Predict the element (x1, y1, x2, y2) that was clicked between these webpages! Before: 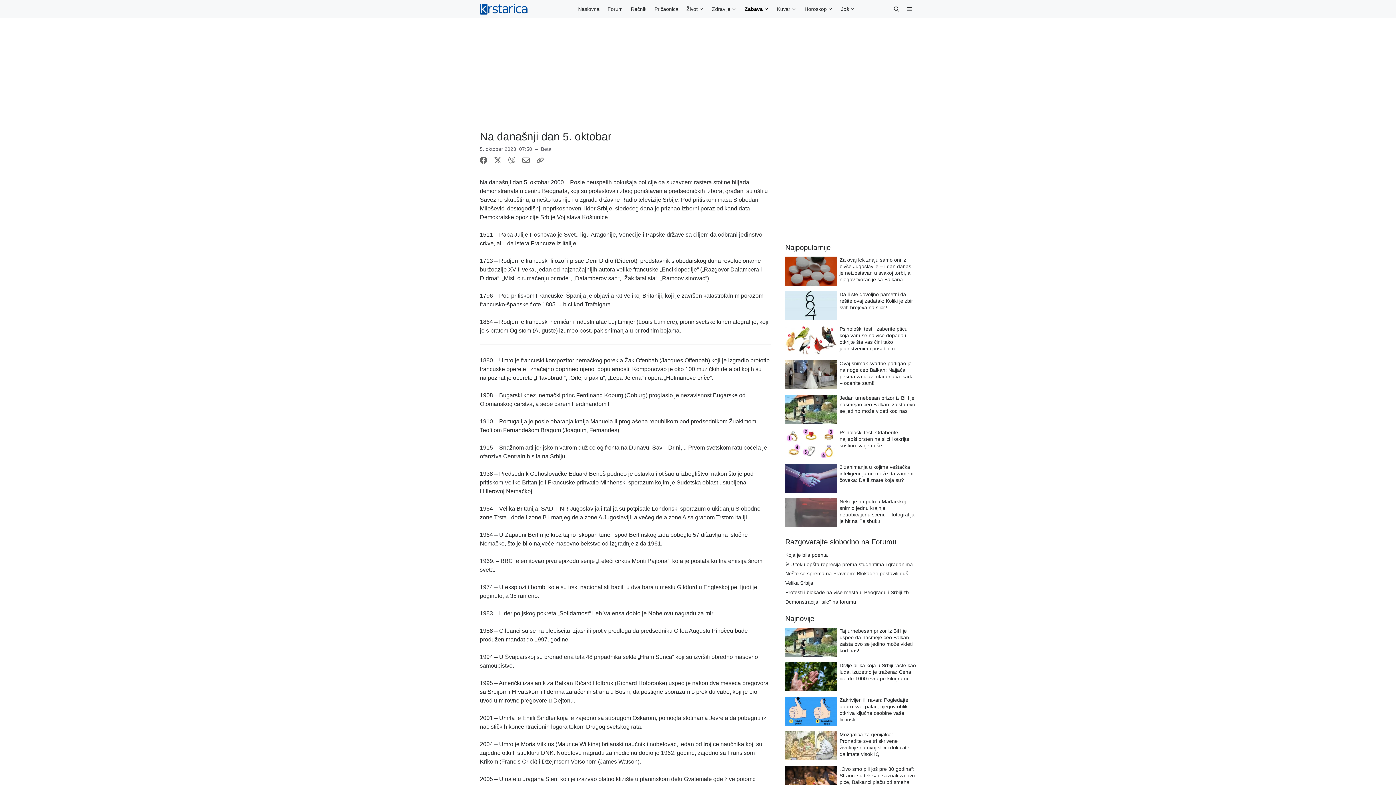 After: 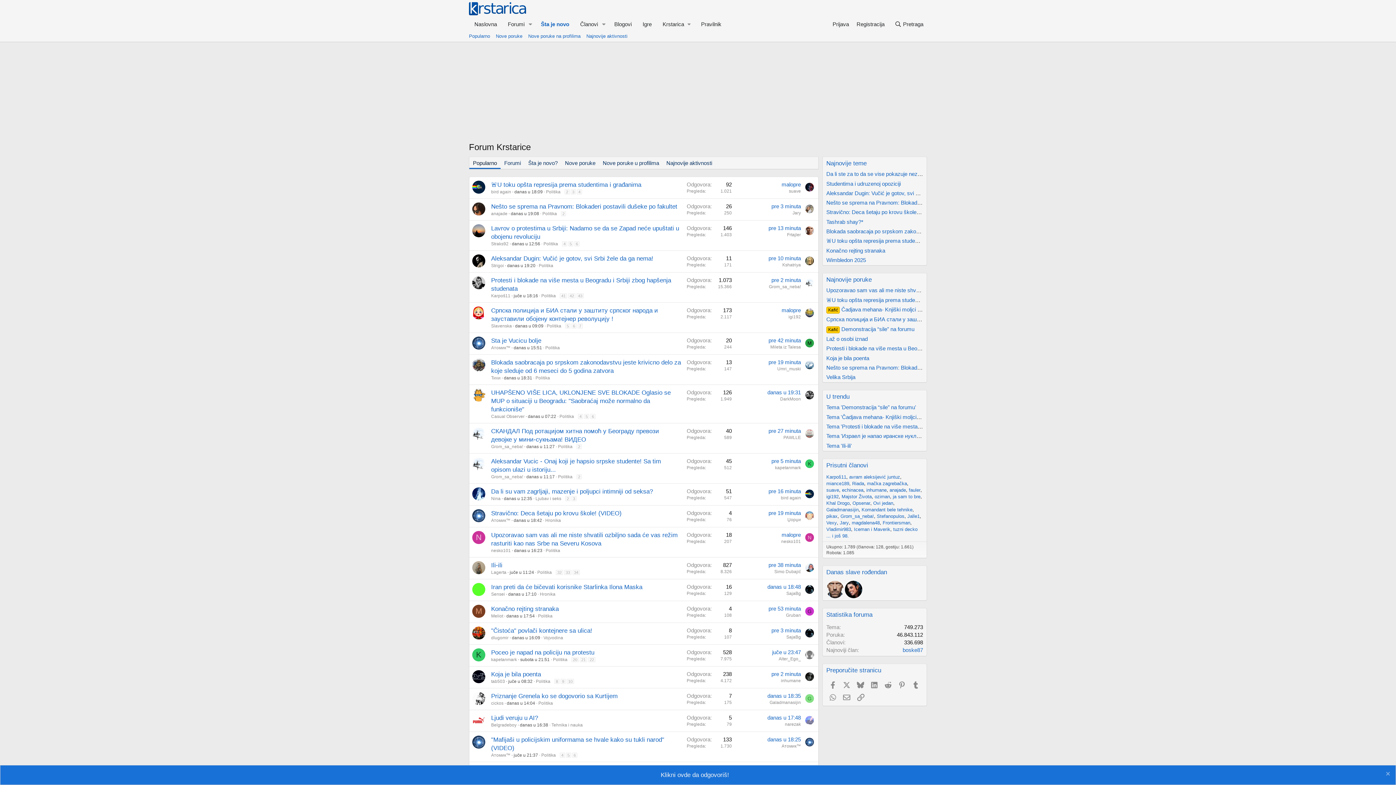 Action: bbox: (785, 538, 896, 546) label: Razgovarajte slobodno na Forumu